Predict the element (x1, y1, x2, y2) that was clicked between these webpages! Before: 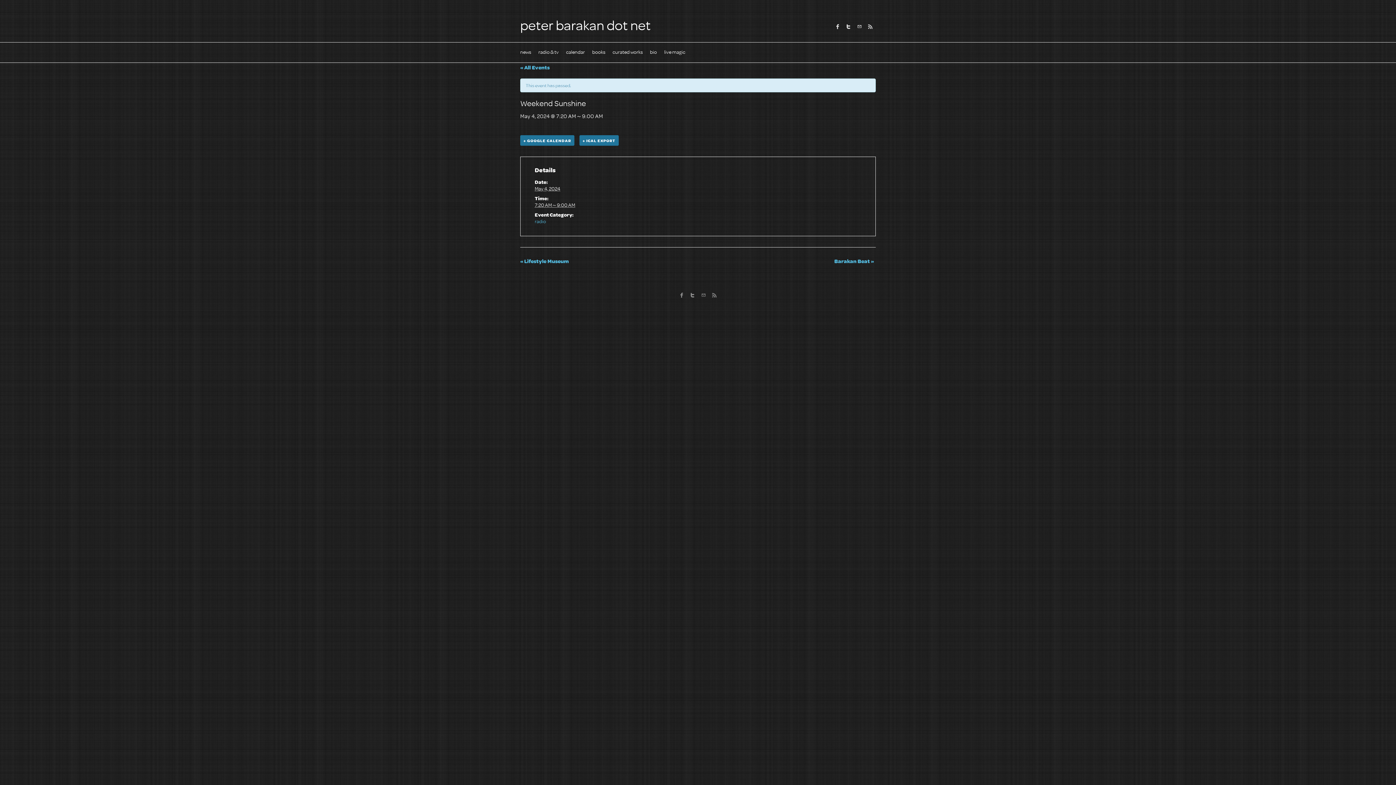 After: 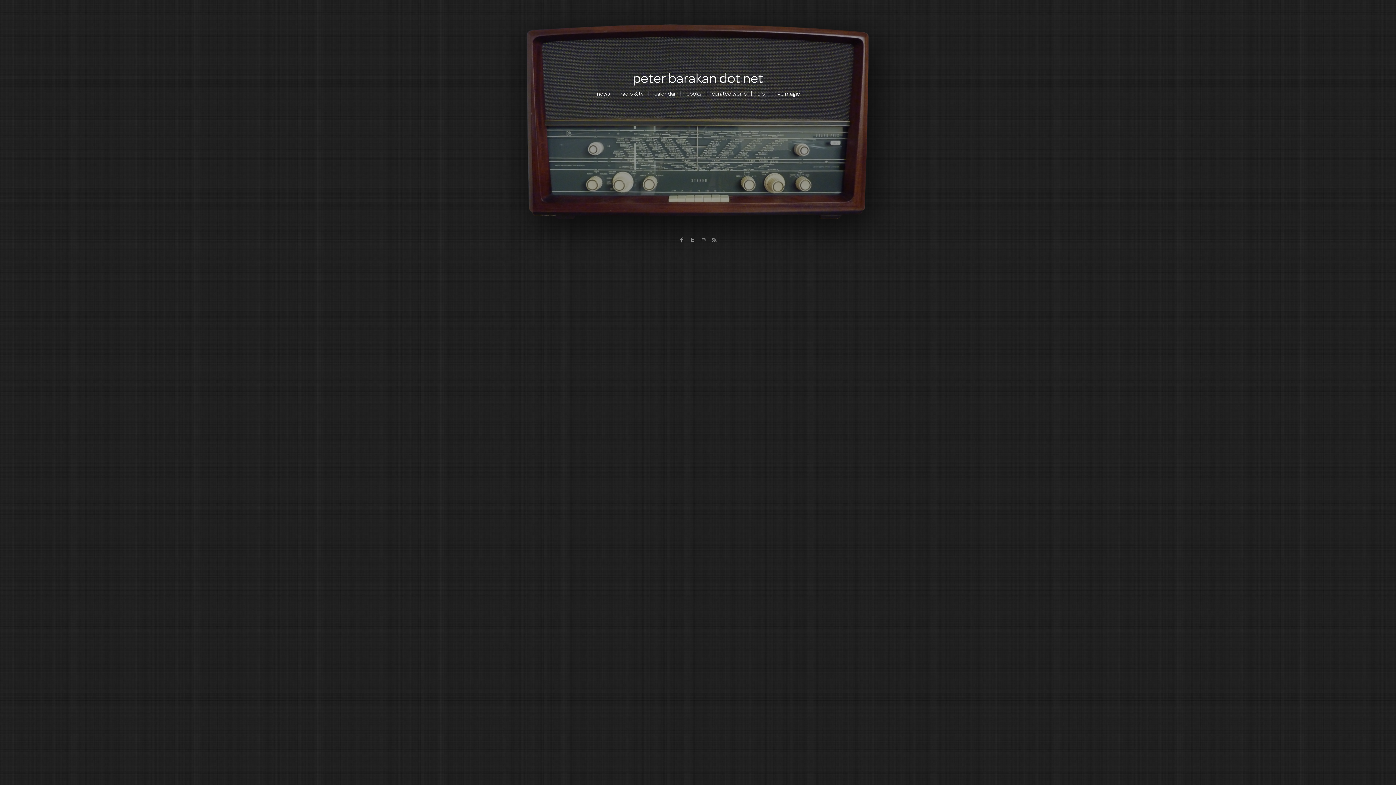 Action: bbox: (520, 14, 650, 34) label: peter barakan dot net